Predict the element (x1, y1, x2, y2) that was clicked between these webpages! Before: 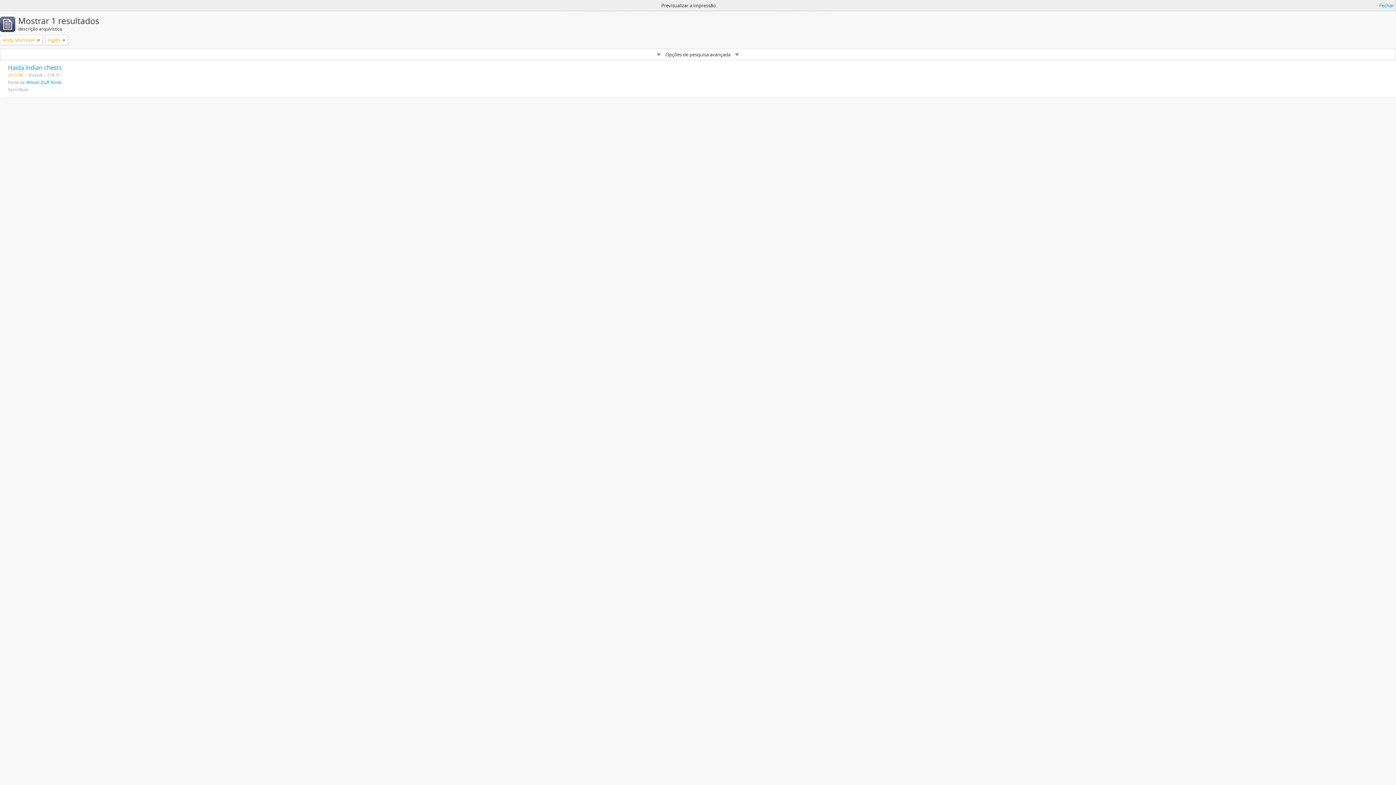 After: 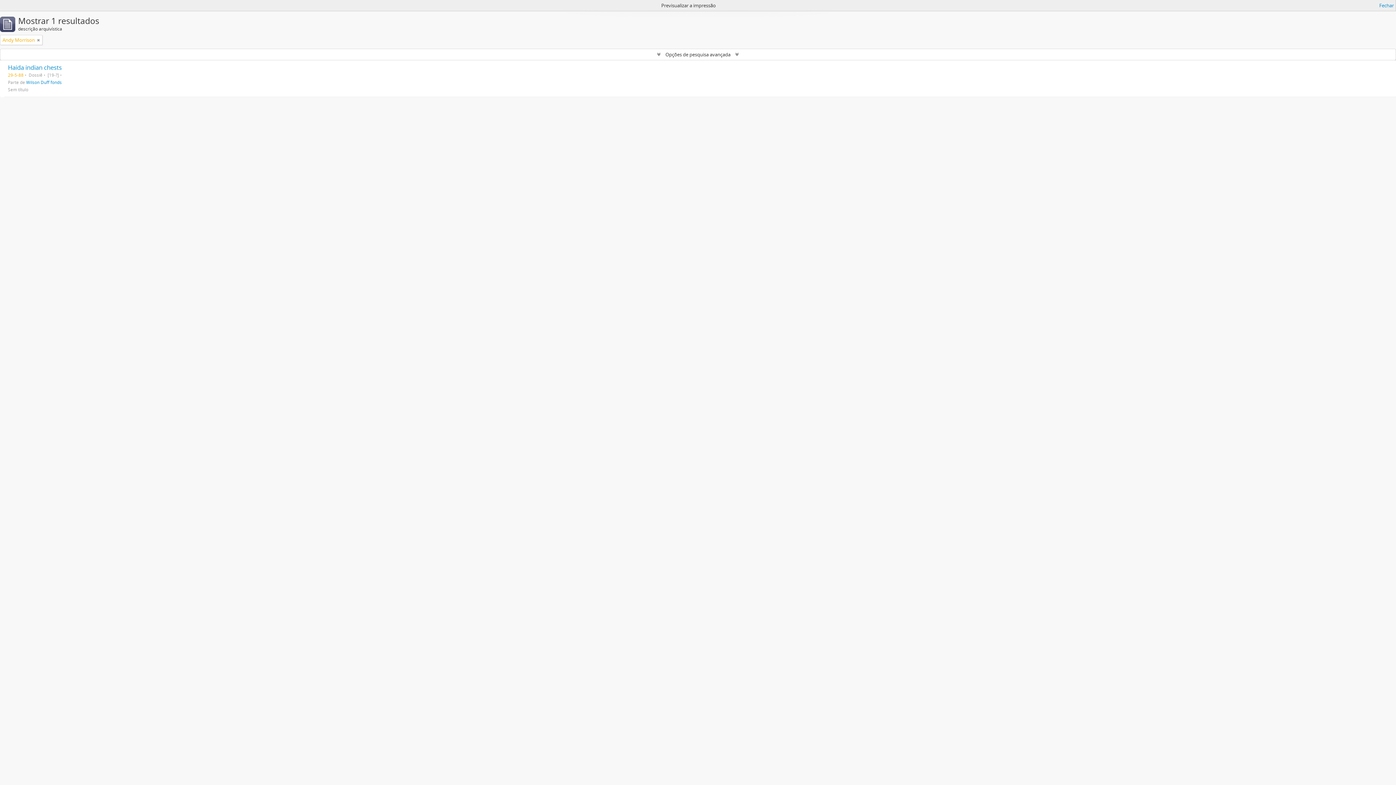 Action: bbox: (62, 36, 65, 43) label: Remove filter